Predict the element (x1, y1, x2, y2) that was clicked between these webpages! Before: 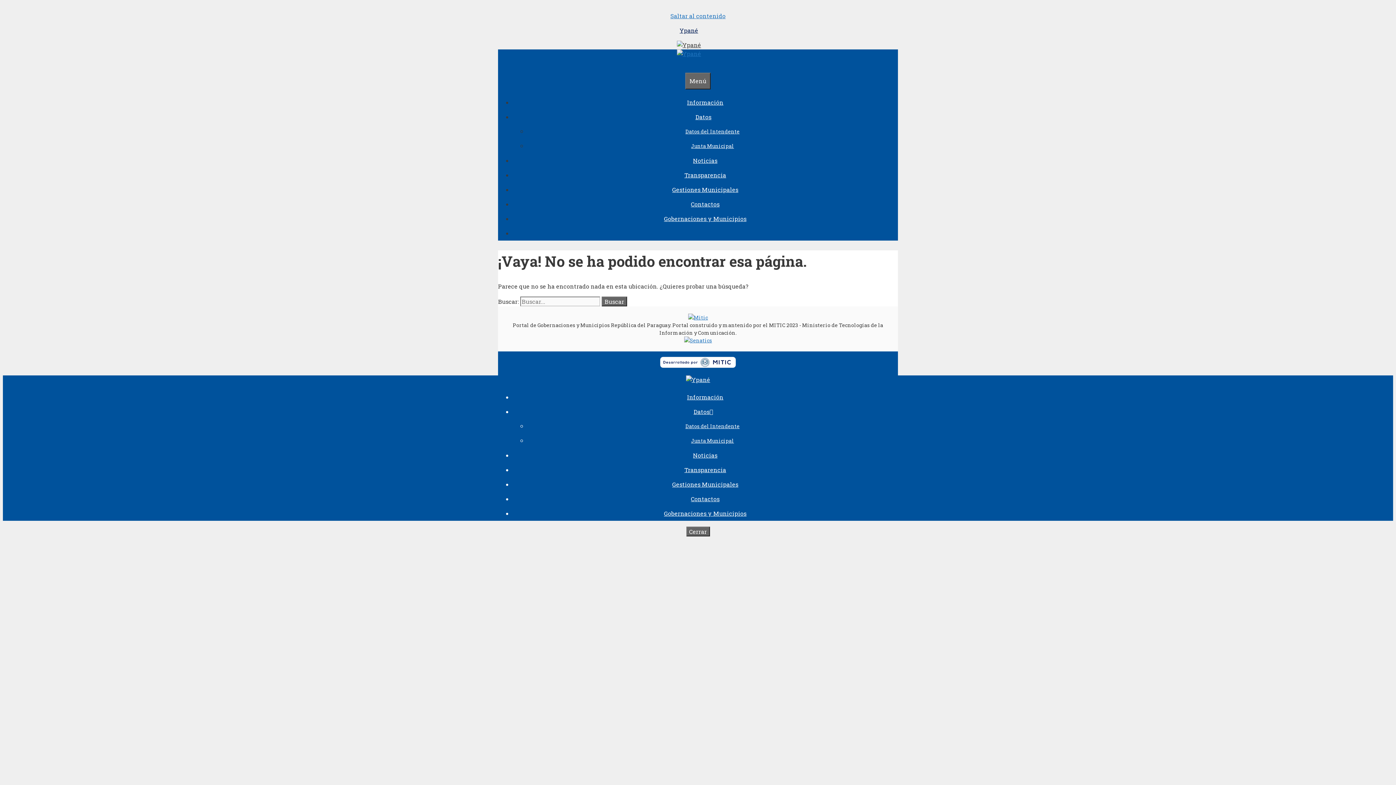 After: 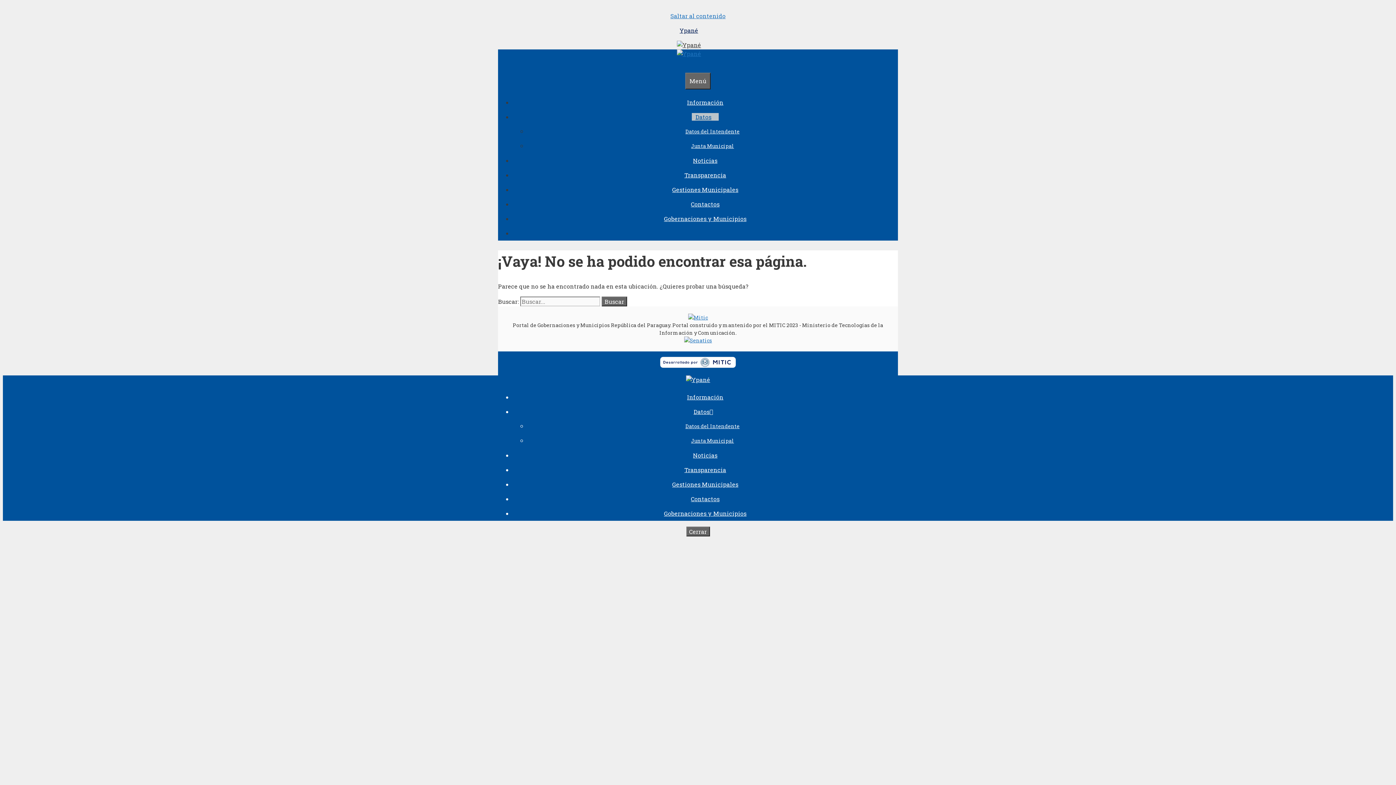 Action: bbox: (692, 113, 718, 120) label: Datos